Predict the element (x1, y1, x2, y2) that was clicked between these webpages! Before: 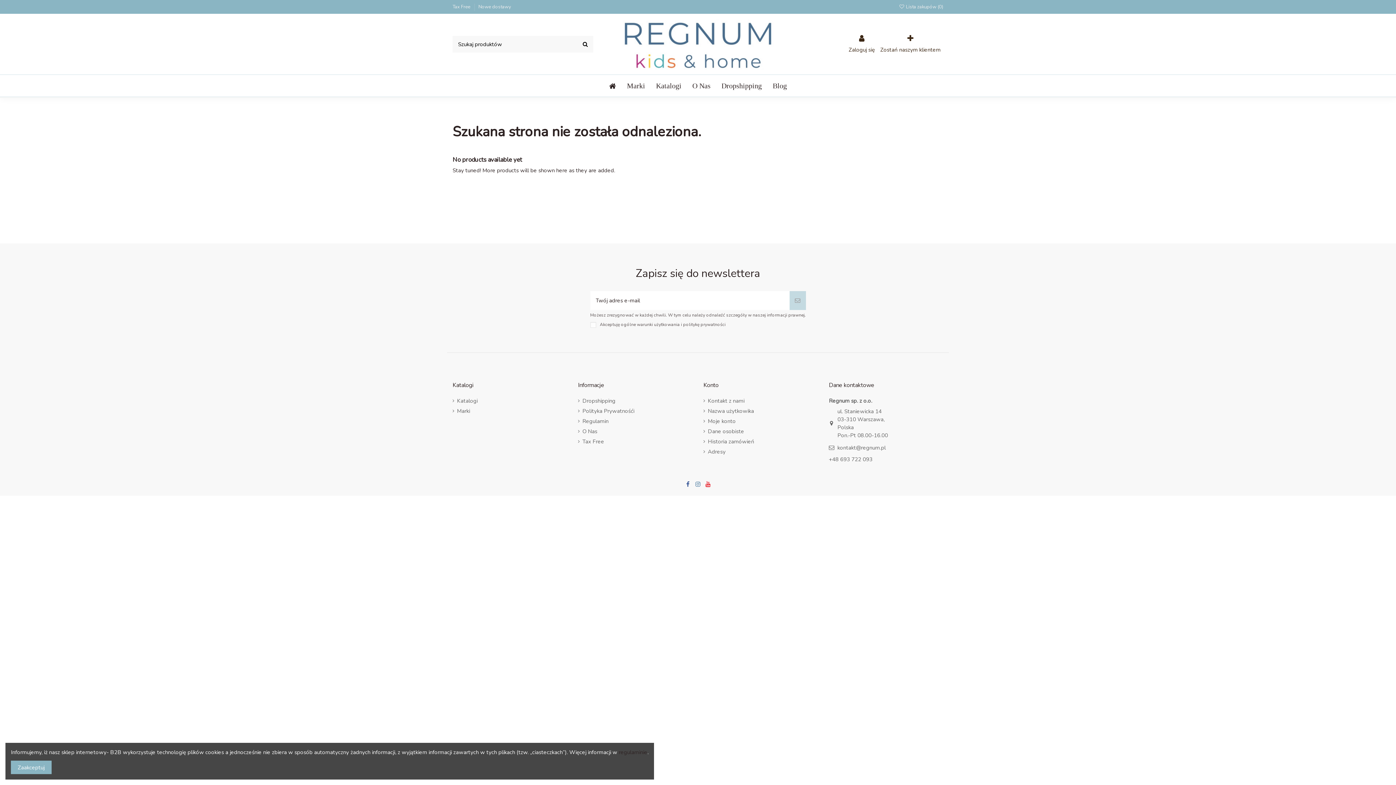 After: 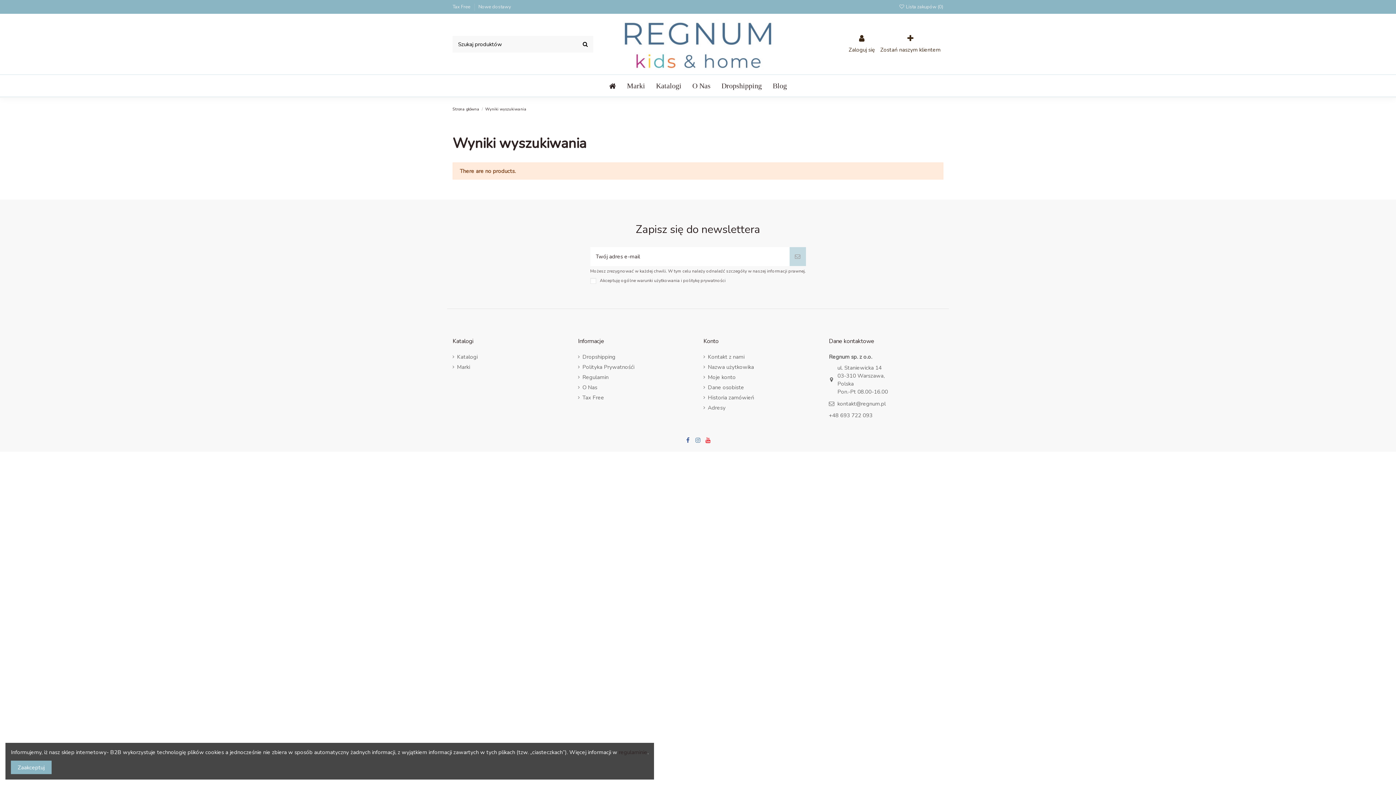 Action: bbox: (577, 35, 593, 52)